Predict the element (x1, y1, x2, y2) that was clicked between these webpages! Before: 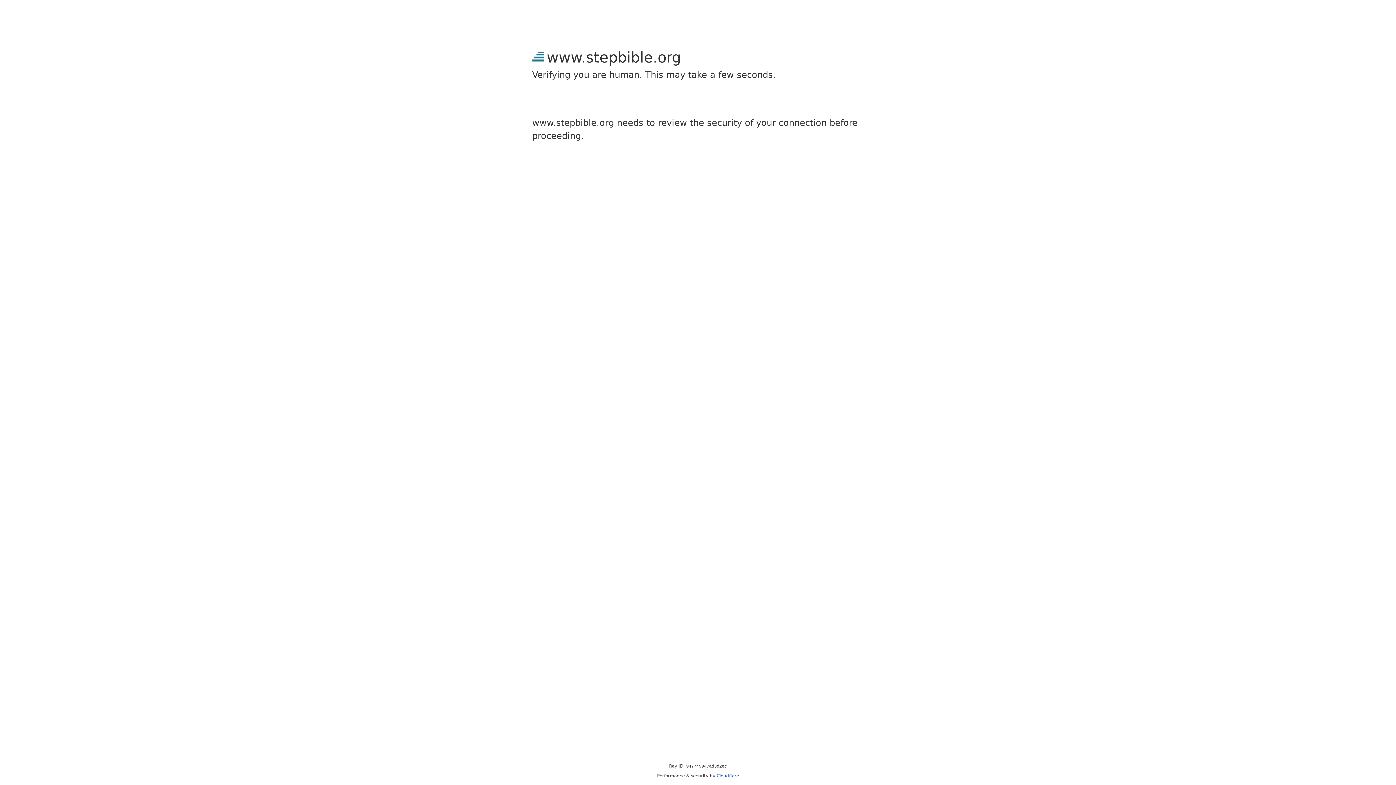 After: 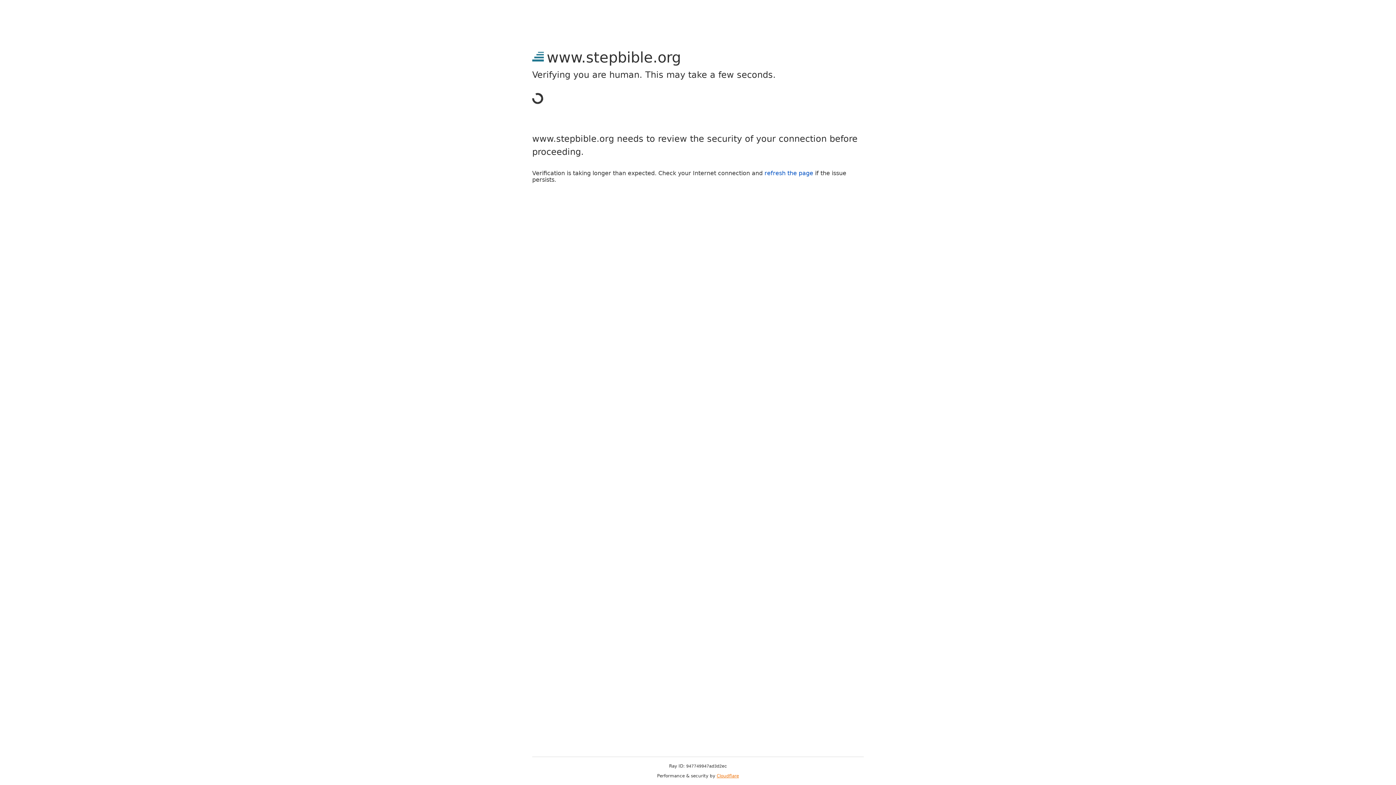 Action: label: Cloudflare bbox: (716, 773, 739, 778)